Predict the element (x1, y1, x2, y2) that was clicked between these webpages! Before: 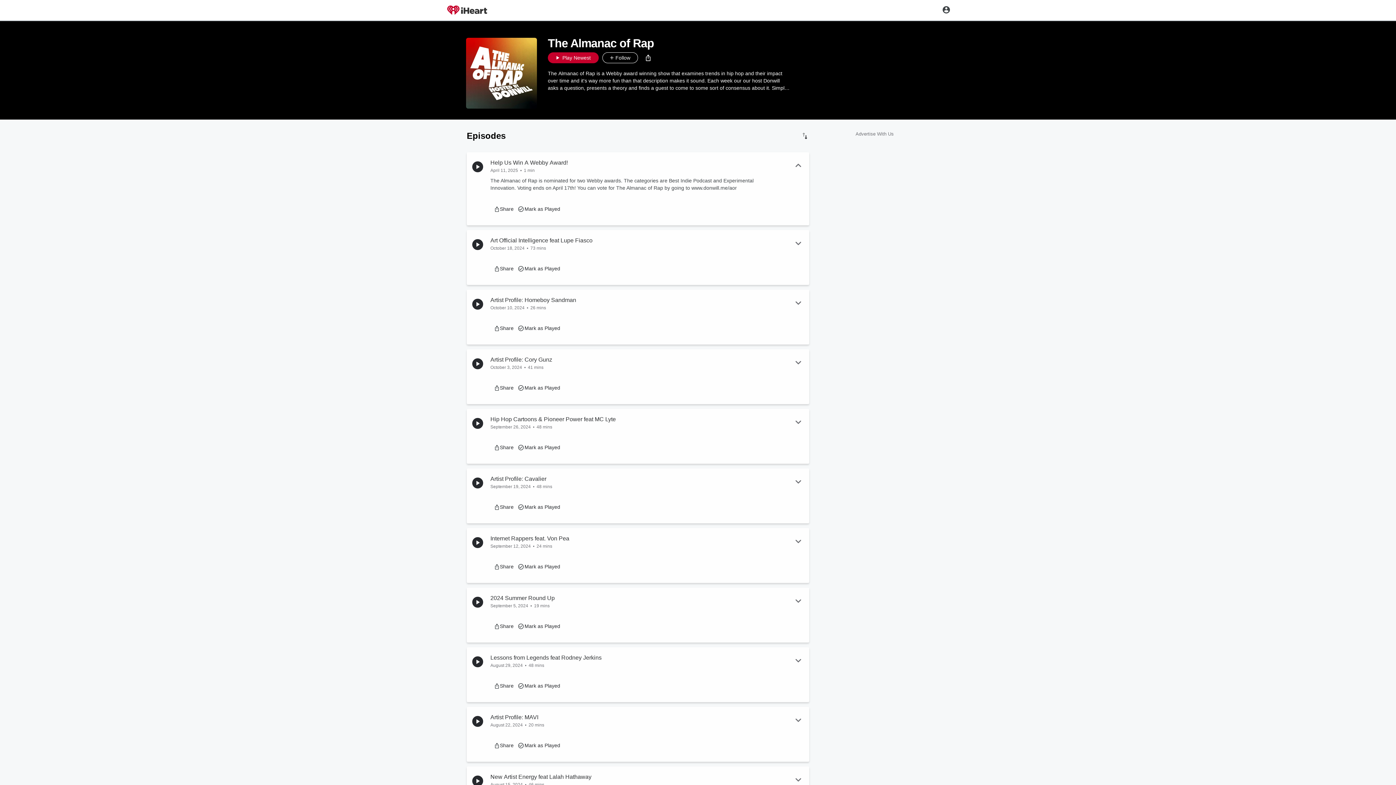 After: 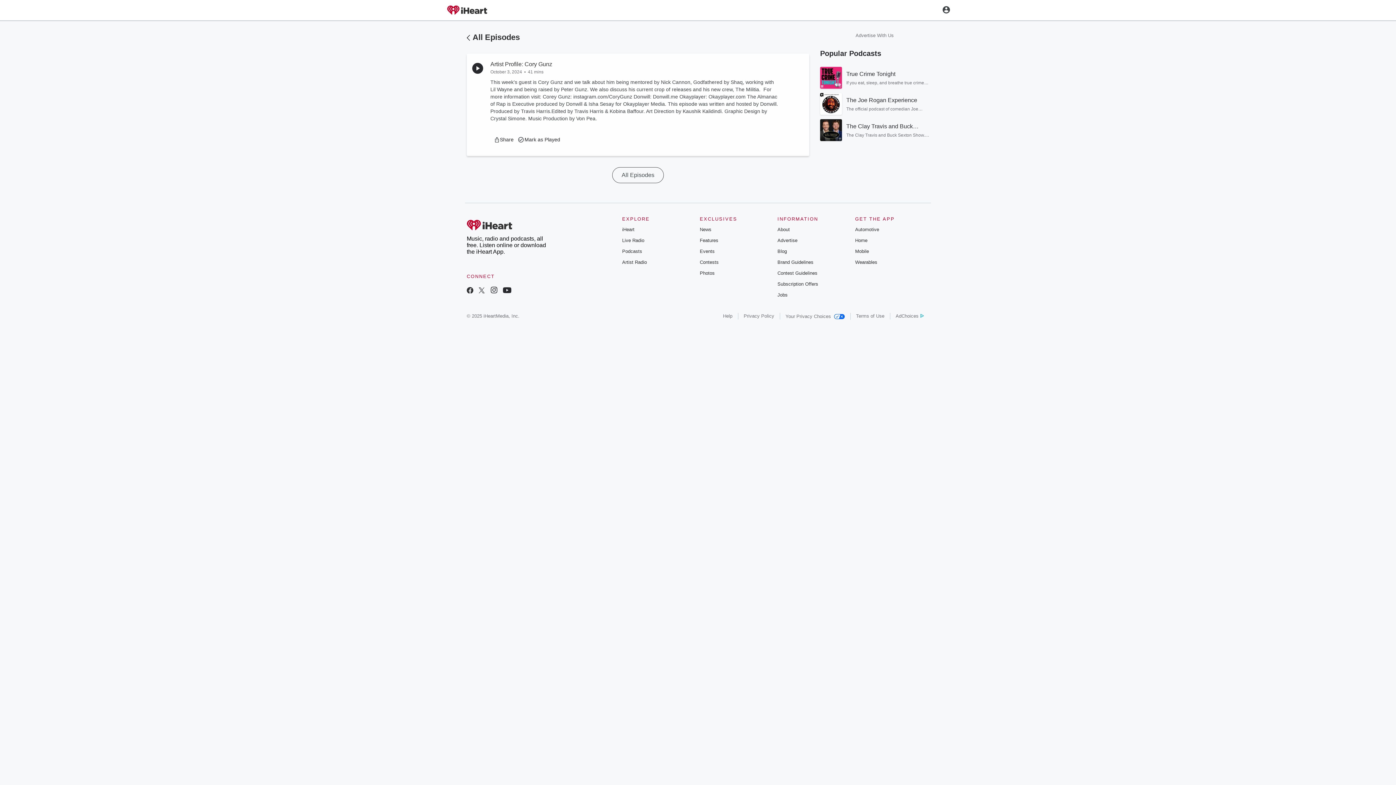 Action: label: Artist Profile: Cory Gunz bbox: (490, 355, 785, 364)